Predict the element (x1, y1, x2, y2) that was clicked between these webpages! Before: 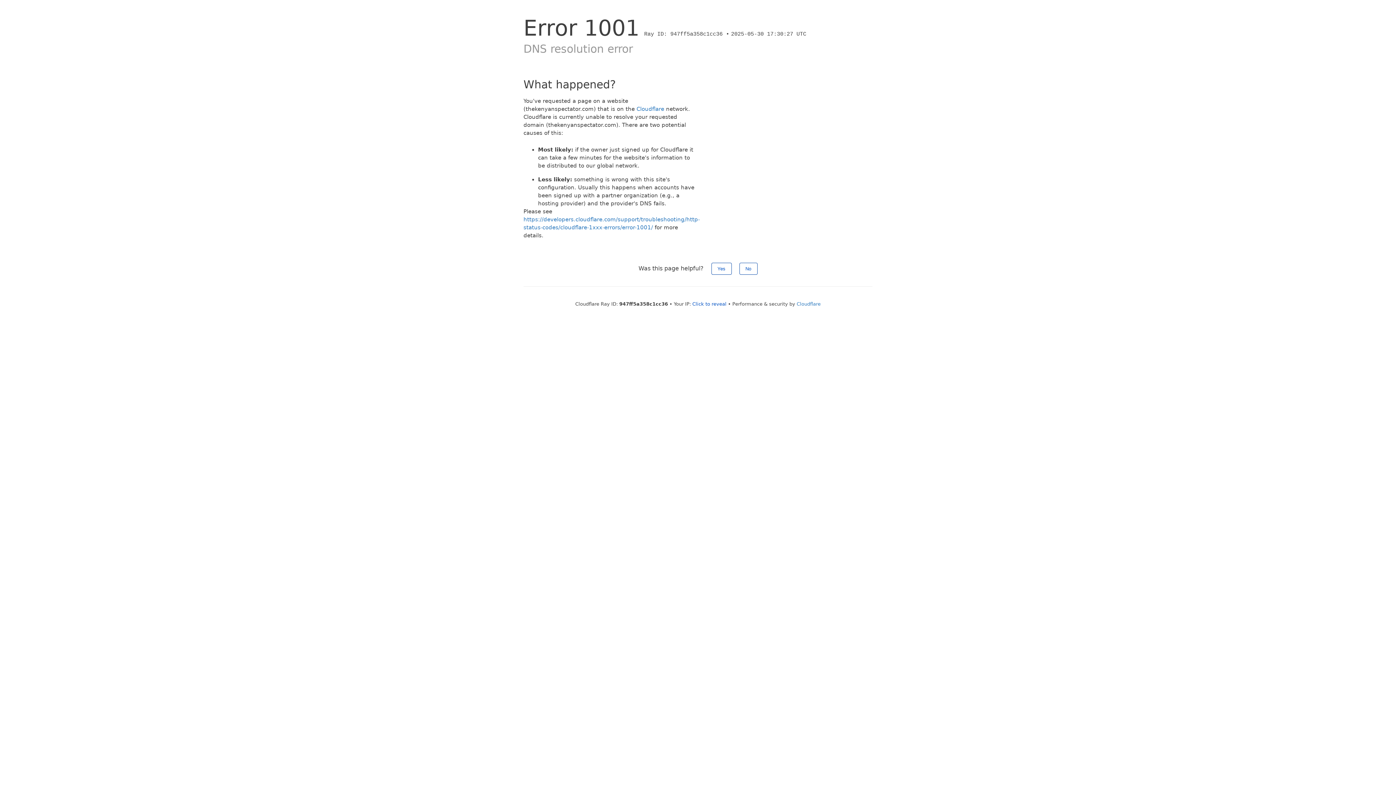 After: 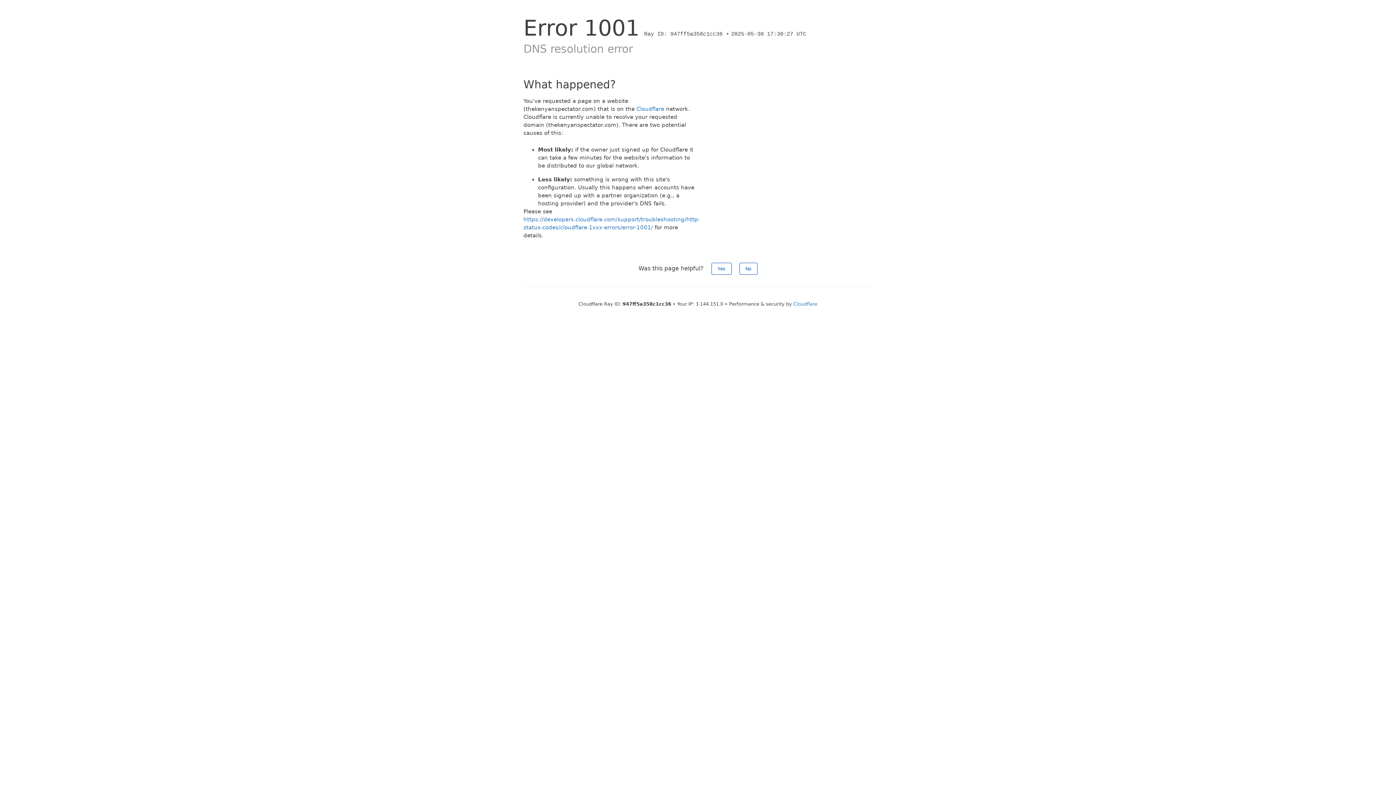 Action: bbox: (692, 301, 726, 306) label: Click to reveal